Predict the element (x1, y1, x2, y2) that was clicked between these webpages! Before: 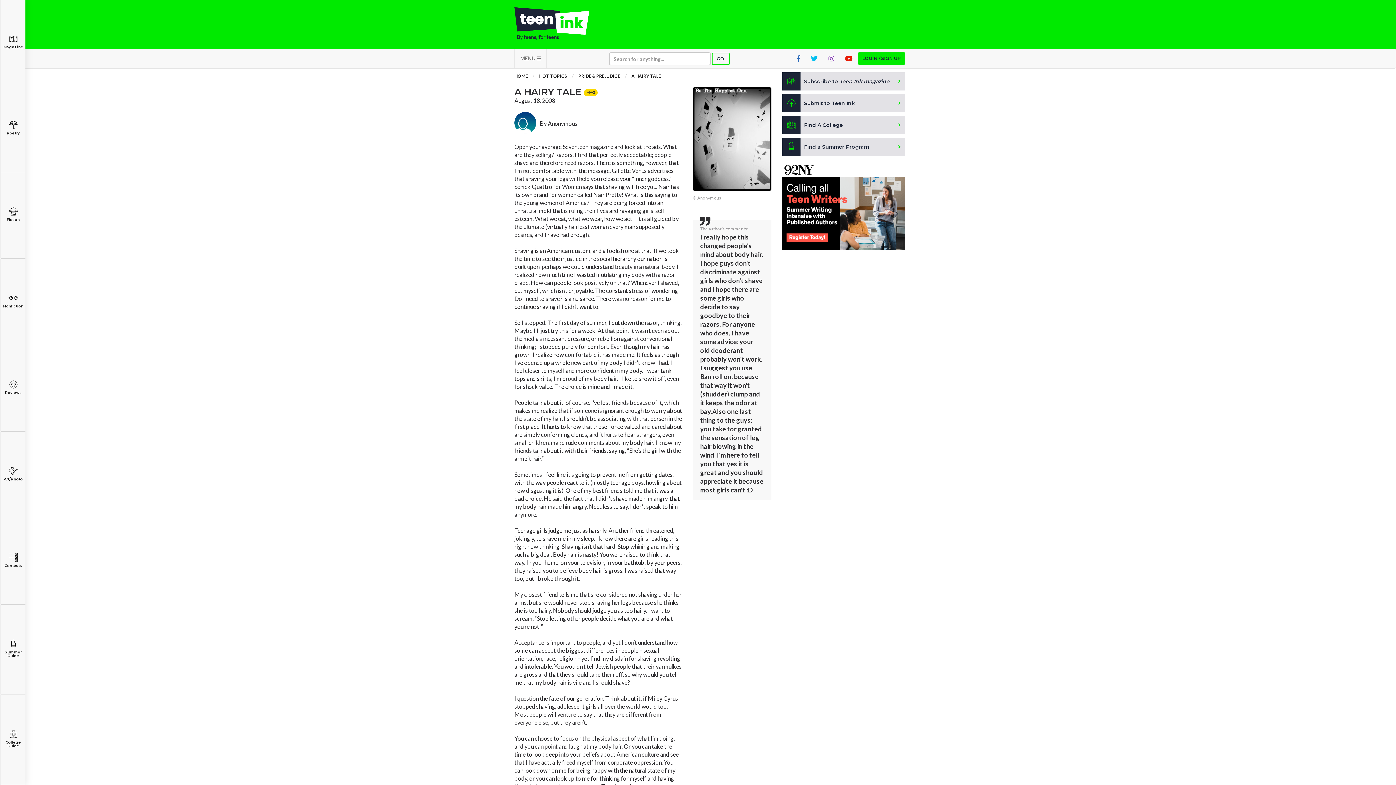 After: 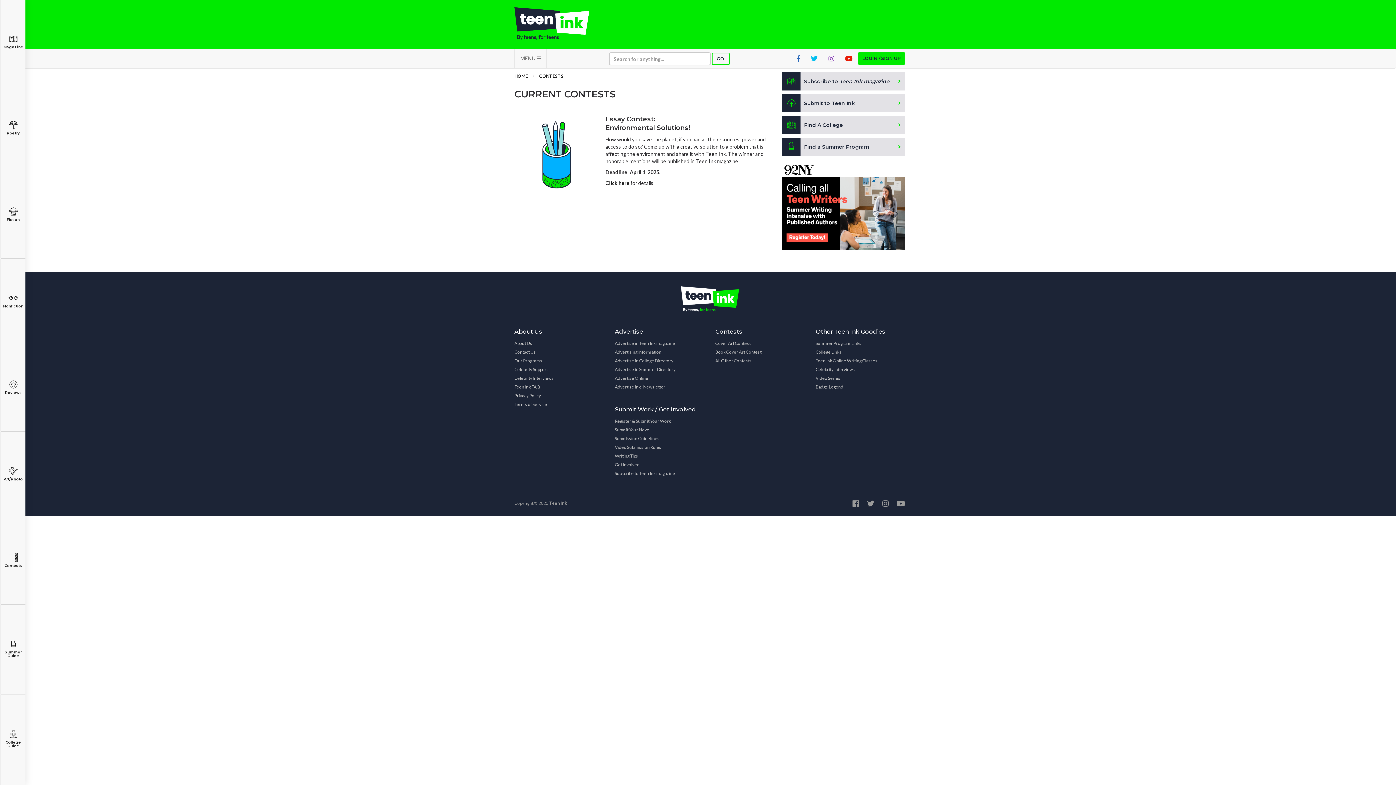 Action: bbox: (0, 518, 25, 605) label: Contests